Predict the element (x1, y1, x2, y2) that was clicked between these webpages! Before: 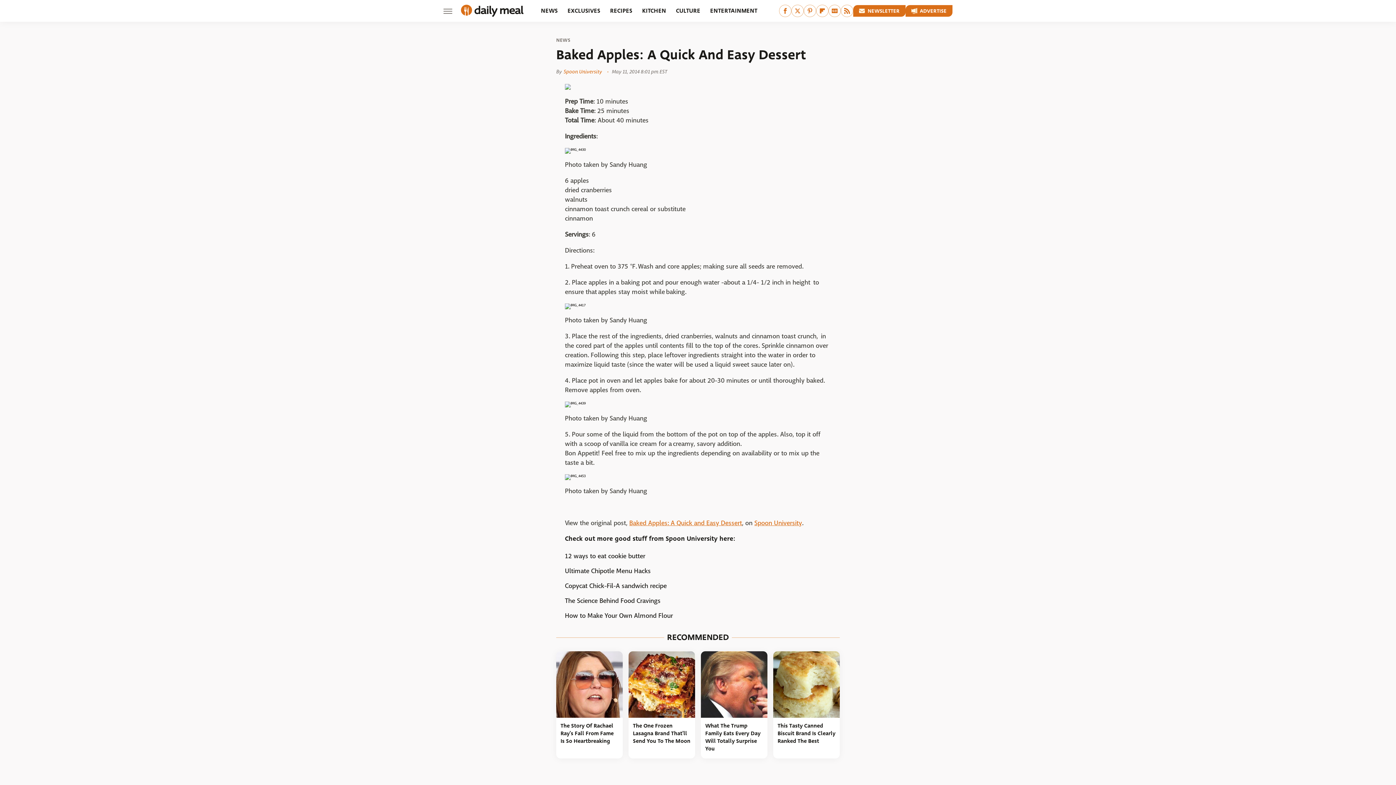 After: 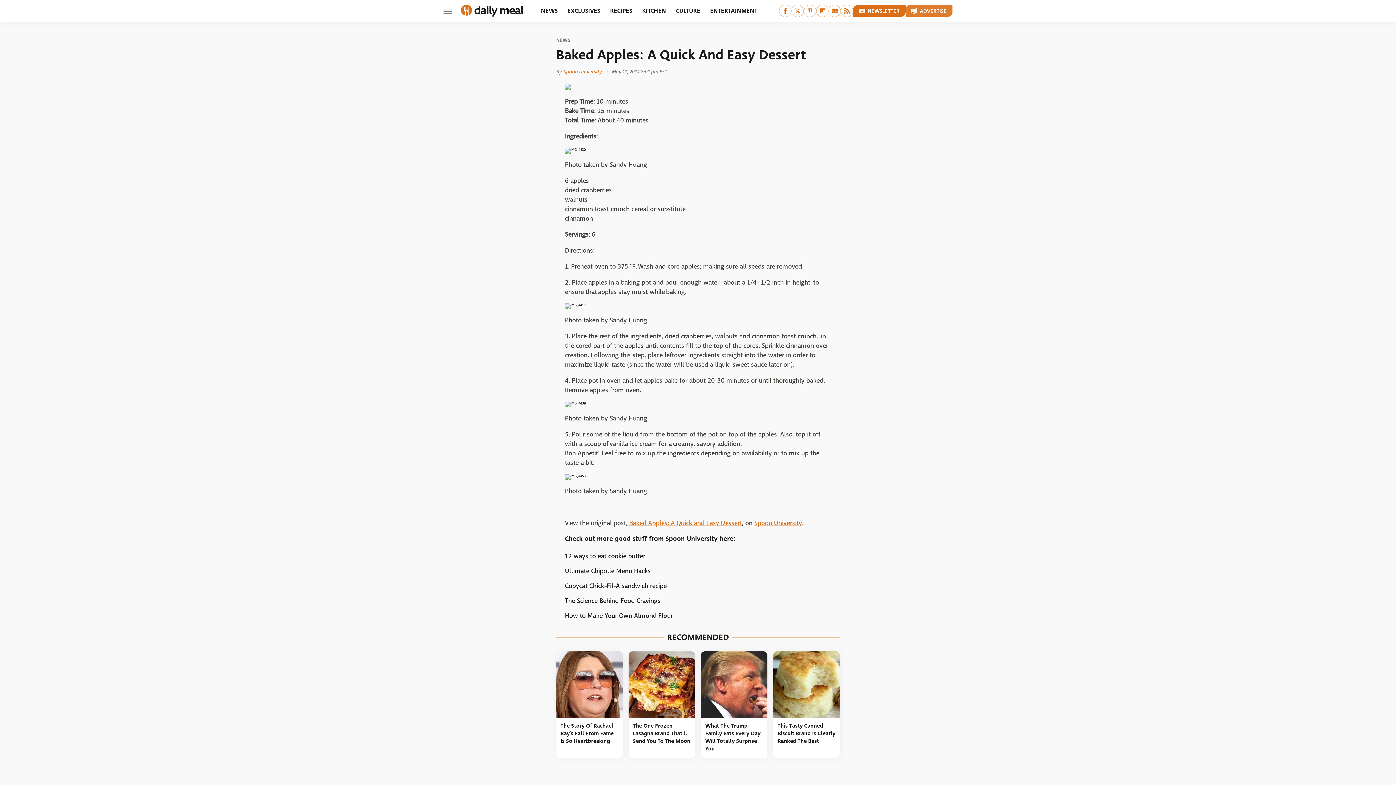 Action: label: Advertise bbox: (905, 5, 952, 16)